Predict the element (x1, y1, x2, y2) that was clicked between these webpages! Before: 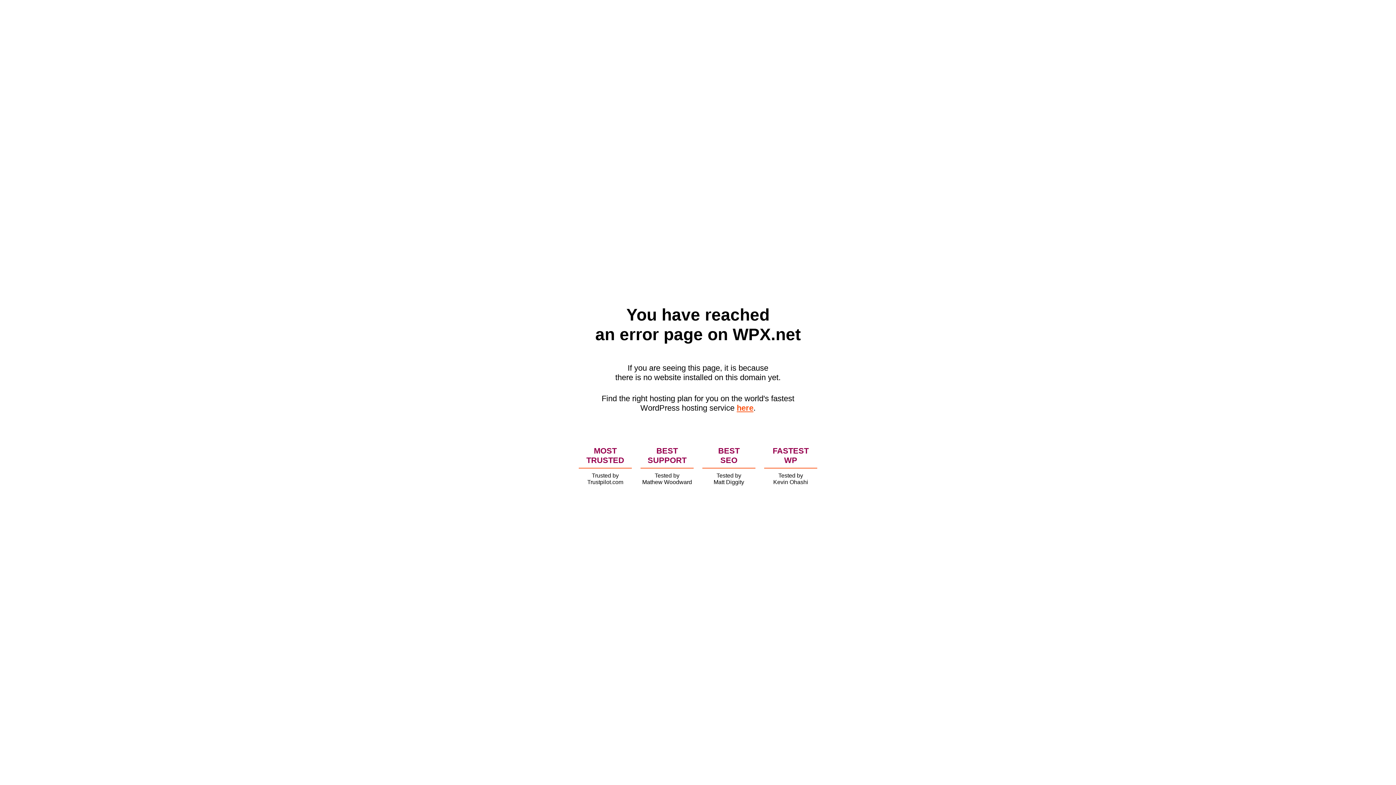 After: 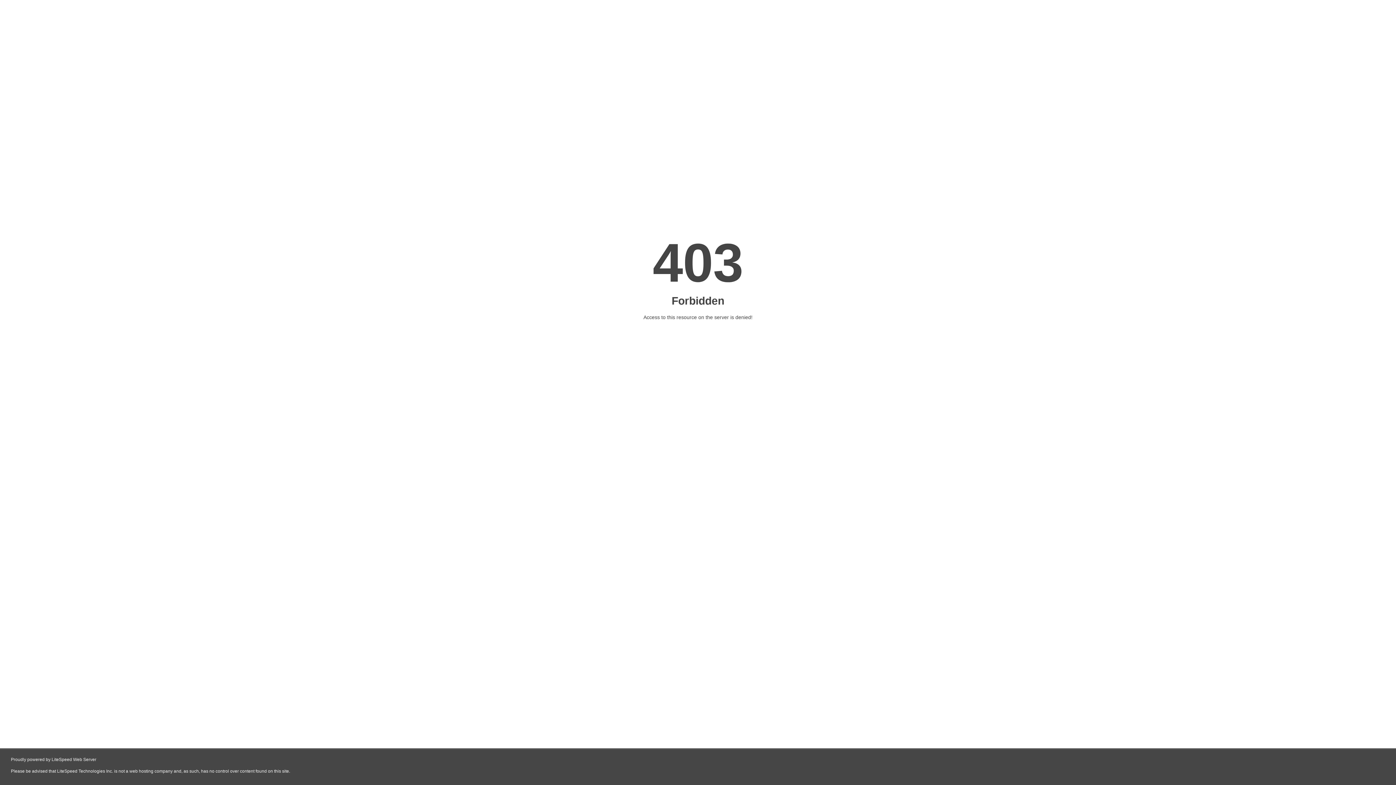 Action: bbox: (736, 403, 753, 412) label: here